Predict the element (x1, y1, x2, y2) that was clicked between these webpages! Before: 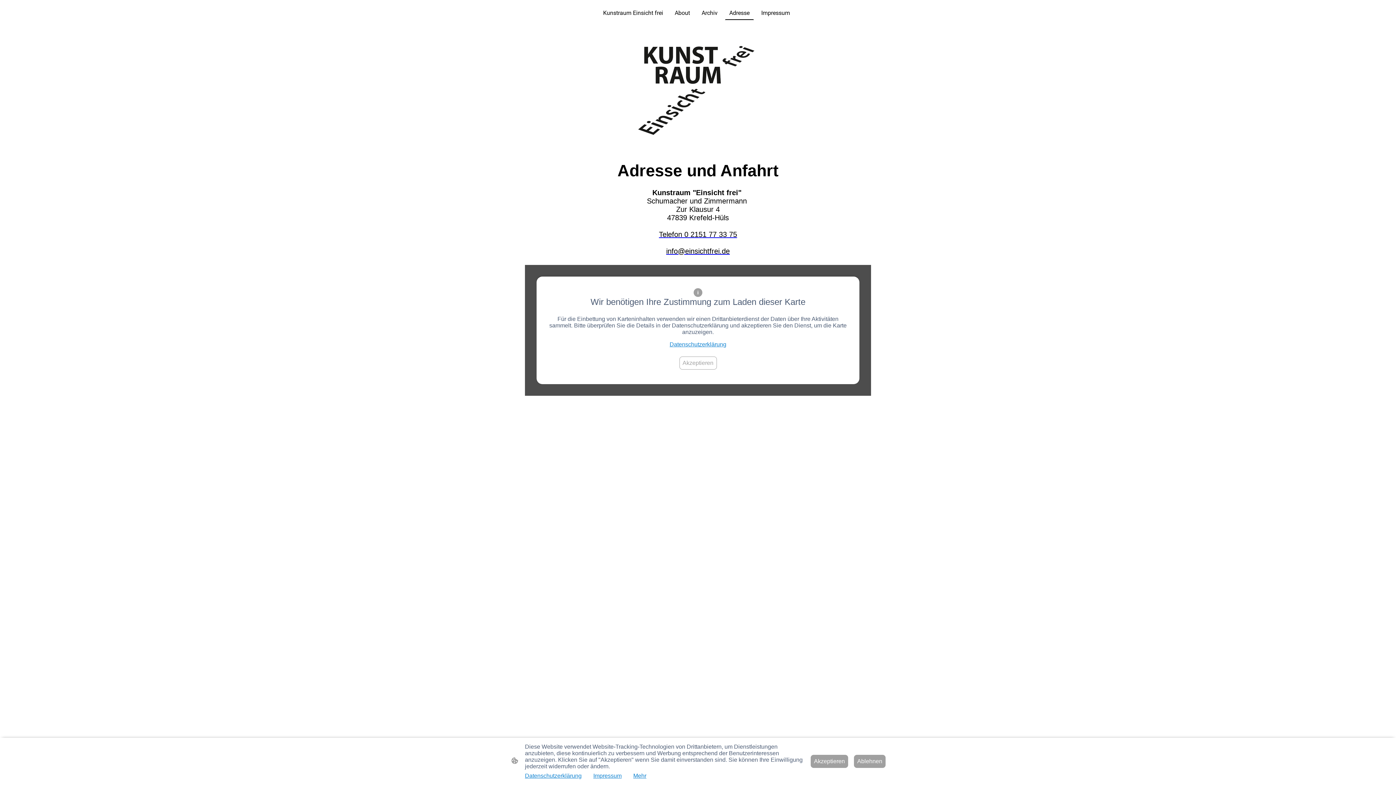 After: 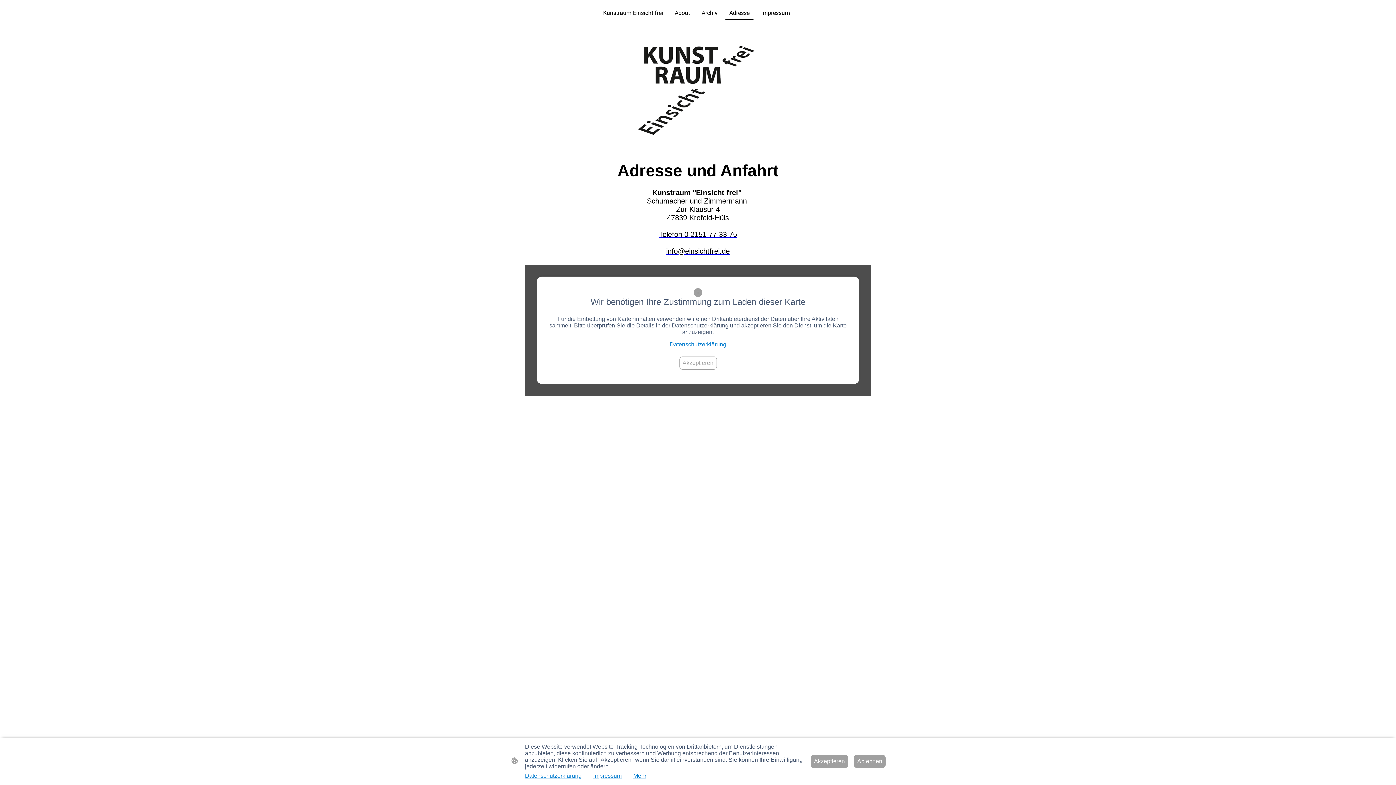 Action: bbox: (666, 247, 730, 255) label: info@einsichtfrei.de